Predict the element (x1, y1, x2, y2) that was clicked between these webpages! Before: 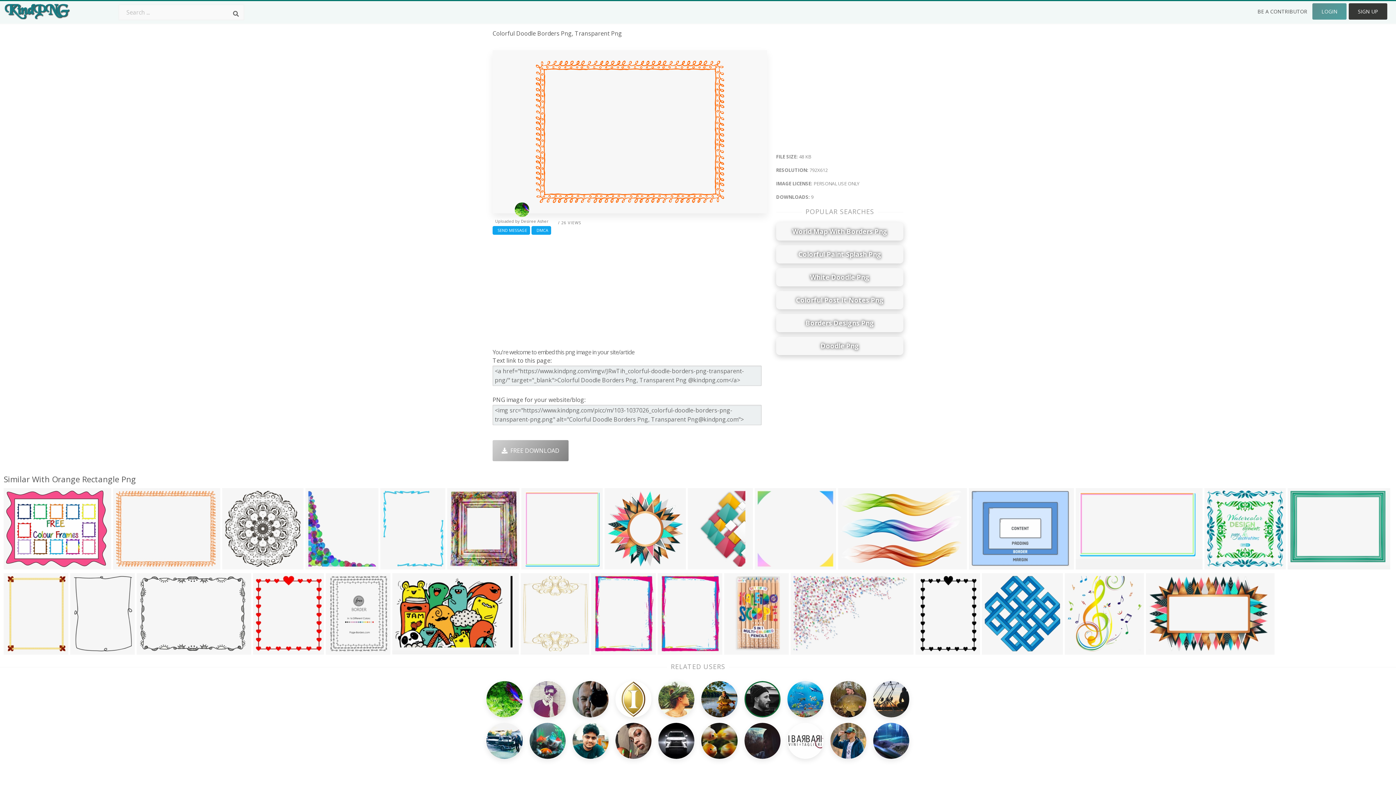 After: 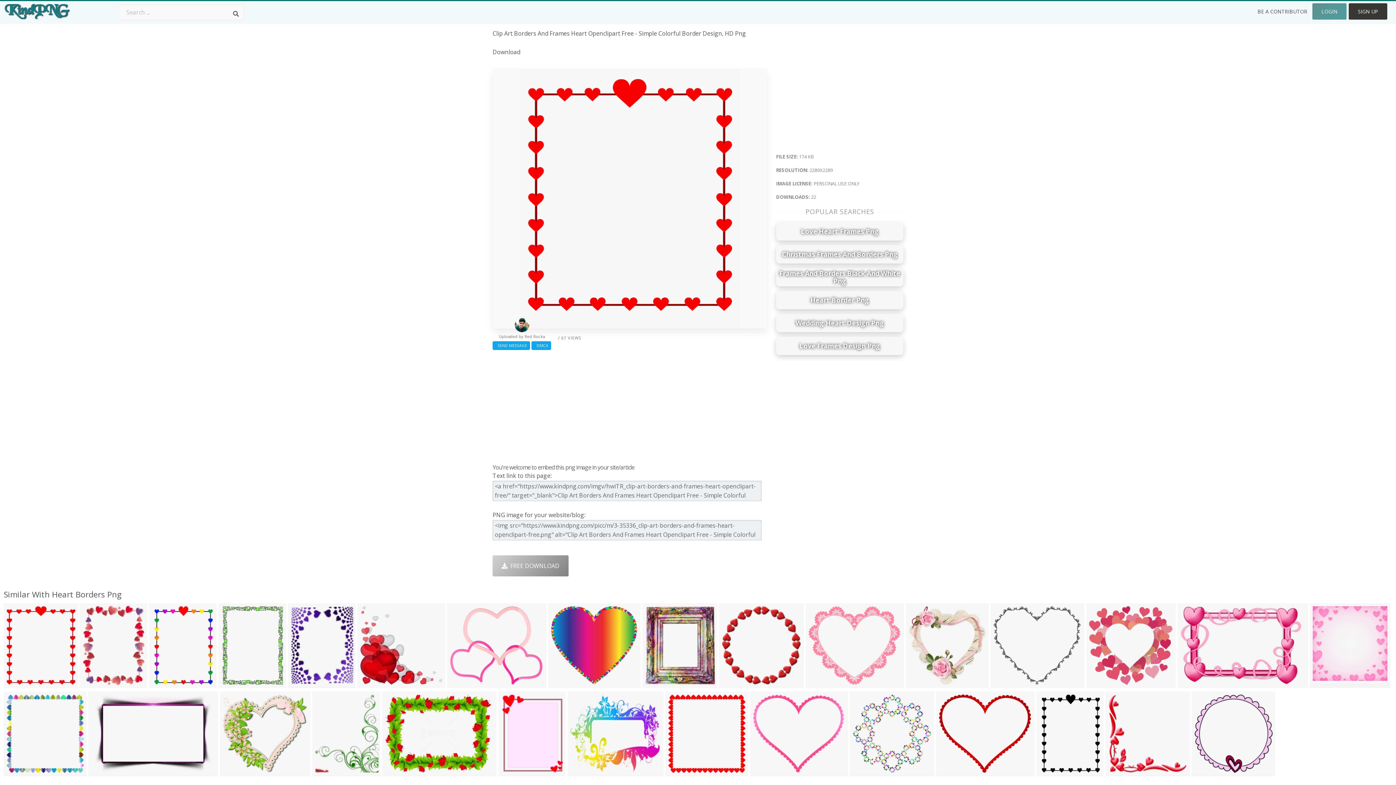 Action: bbox: (253, 573, 324, 654)